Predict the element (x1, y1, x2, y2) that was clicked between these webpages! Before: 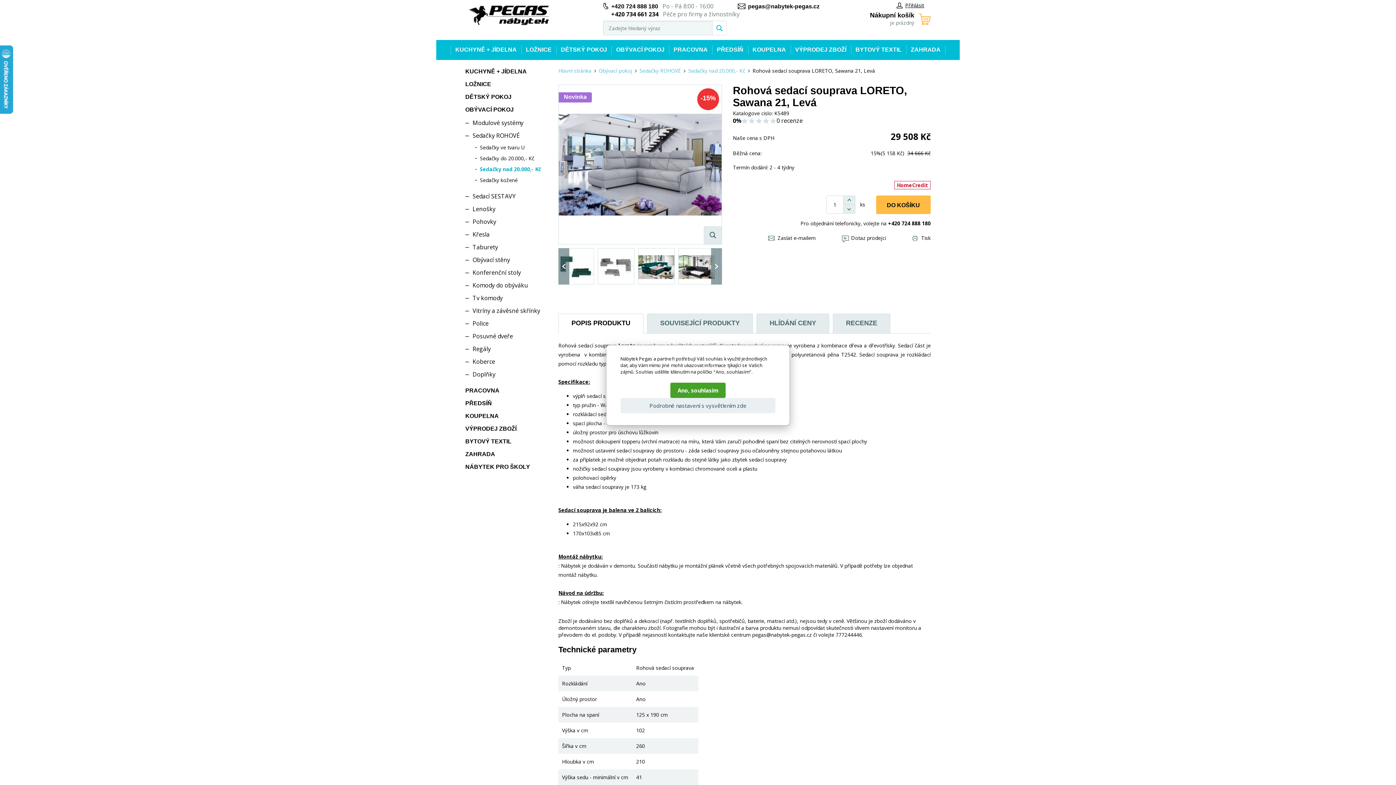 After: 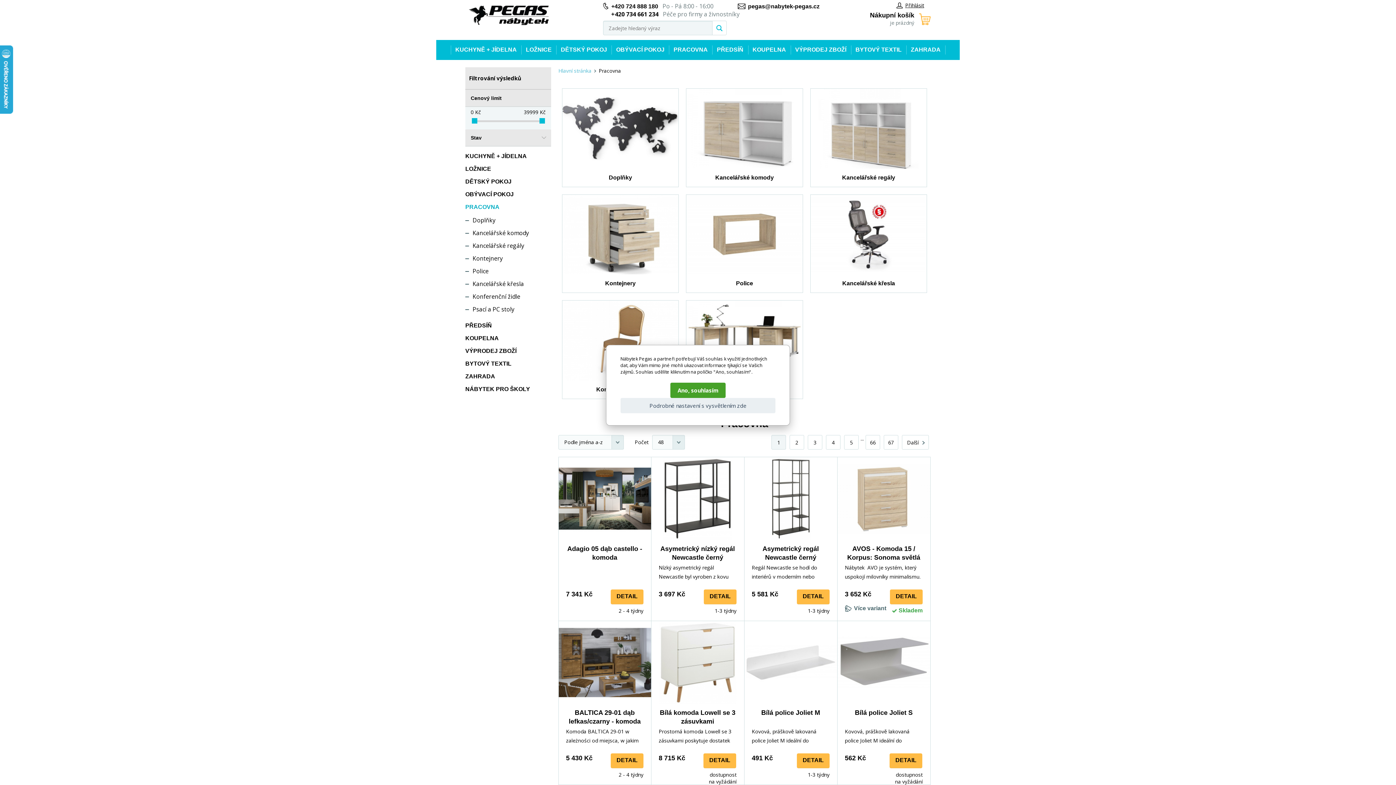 Action: bbox: (465, 387, 499, 393) label: PRACOVNA